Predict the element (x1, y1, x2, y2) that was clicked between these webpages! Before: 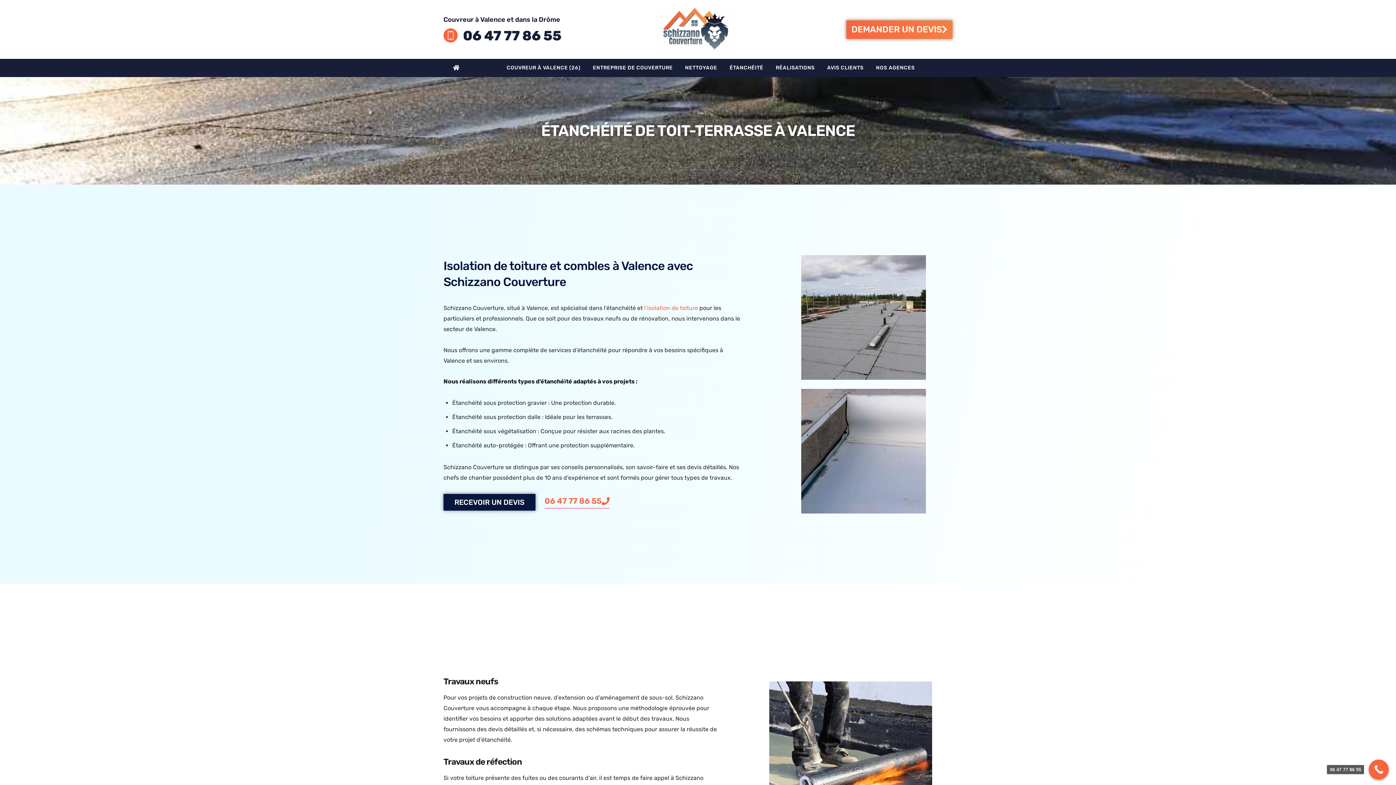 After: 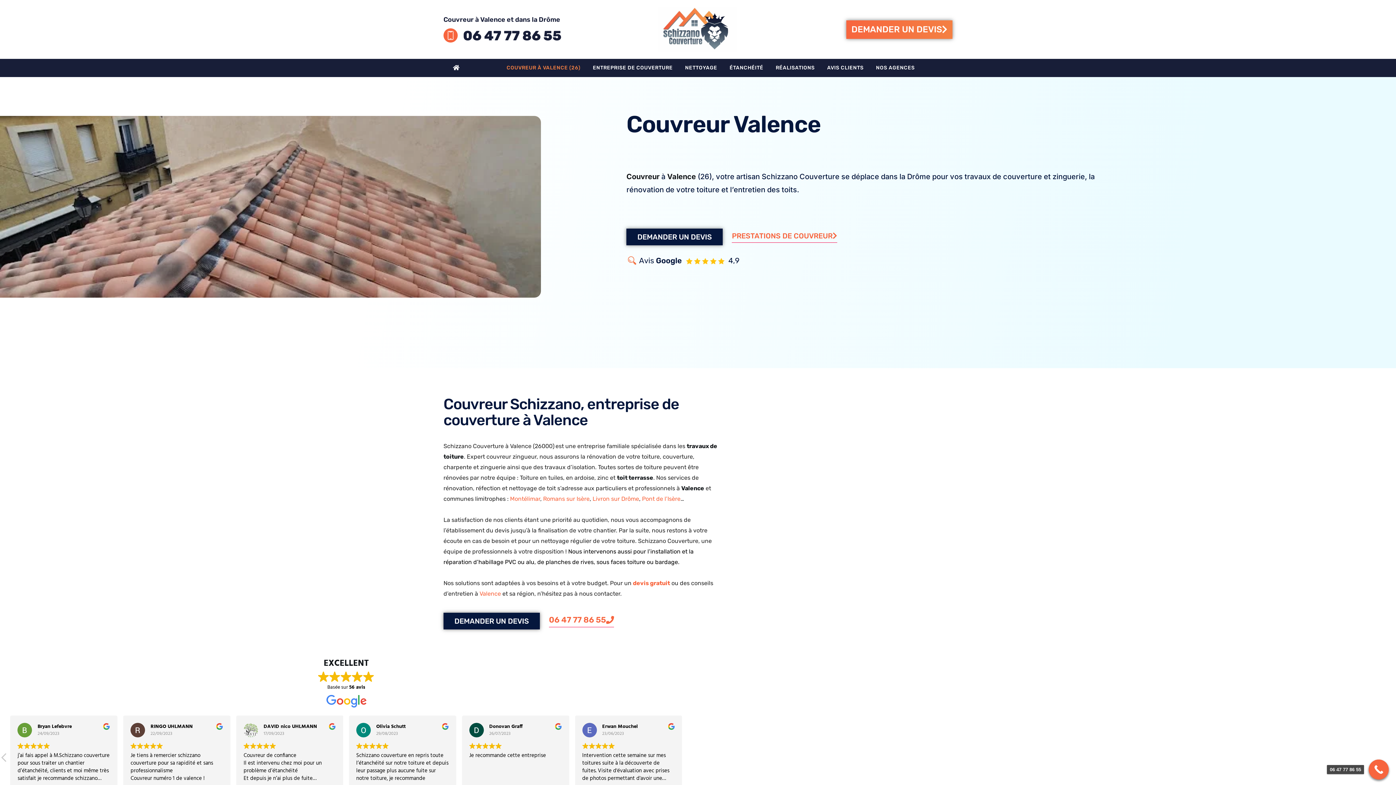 Action: bbox: (506, 59, 580, 76) label: COUVREUR À VALENCE (26)